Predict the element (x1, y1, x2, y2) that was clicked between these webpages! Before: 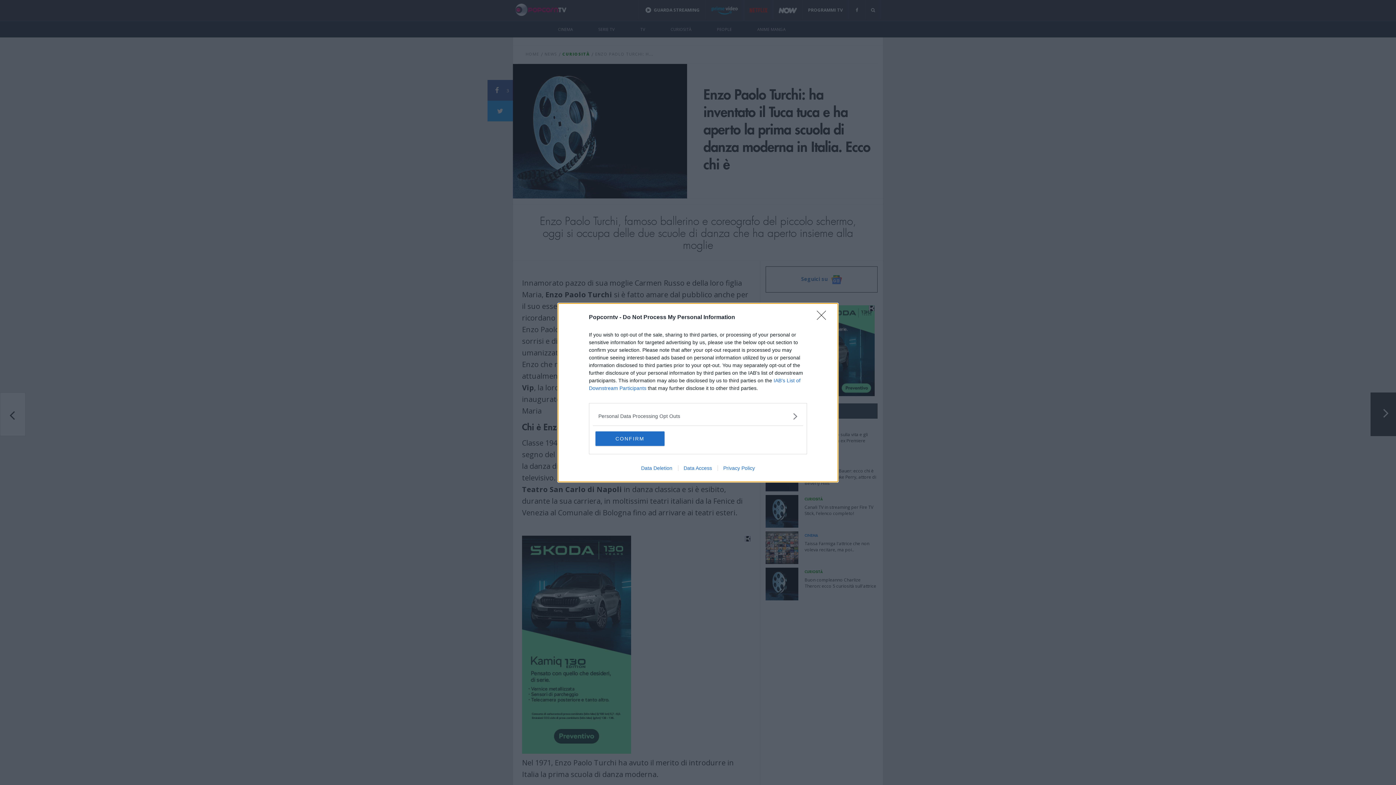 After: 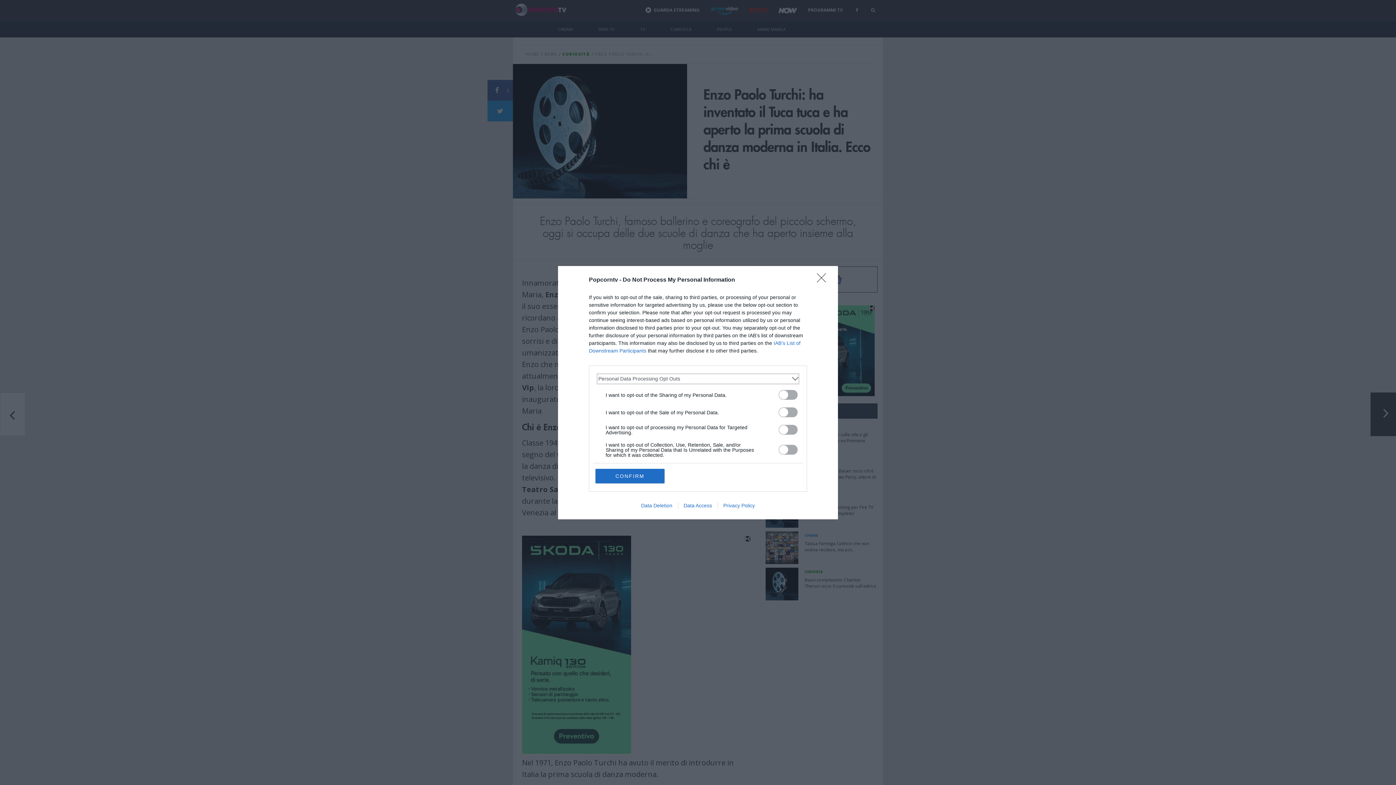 Action: bbox: (598, 412, 797, 420) label: Opt-Outs